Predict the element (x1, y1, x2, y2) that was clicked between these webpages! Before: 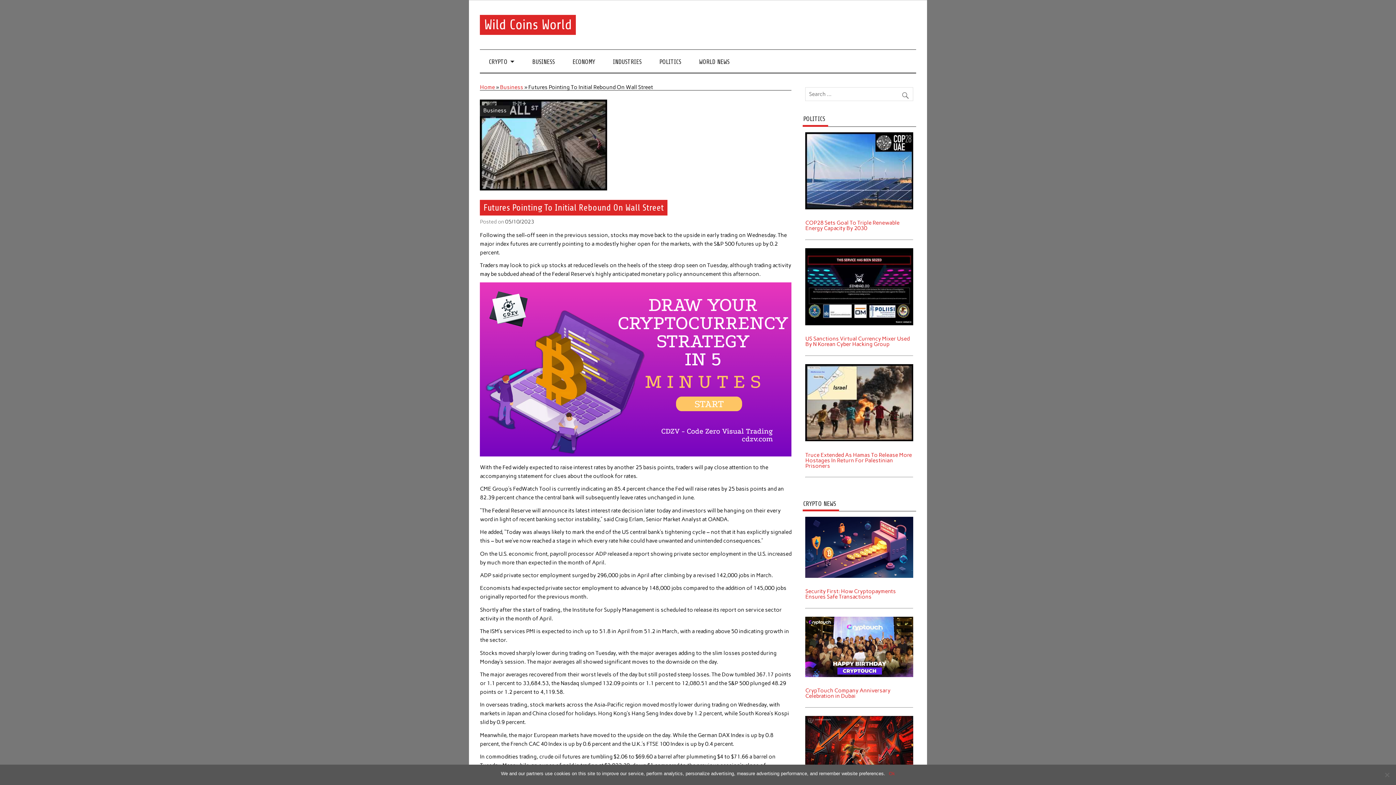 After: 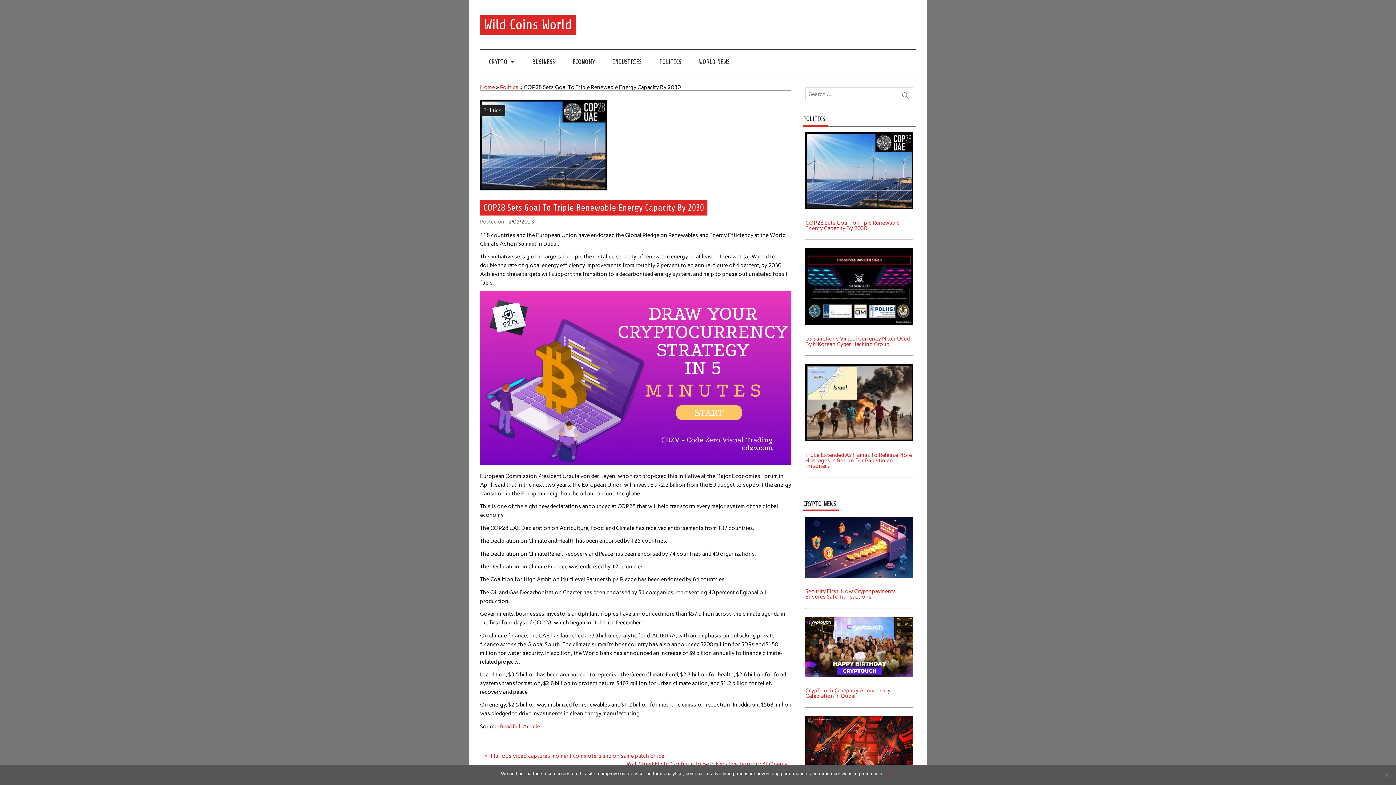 Action: bbox: (805, 131, 913, 138)